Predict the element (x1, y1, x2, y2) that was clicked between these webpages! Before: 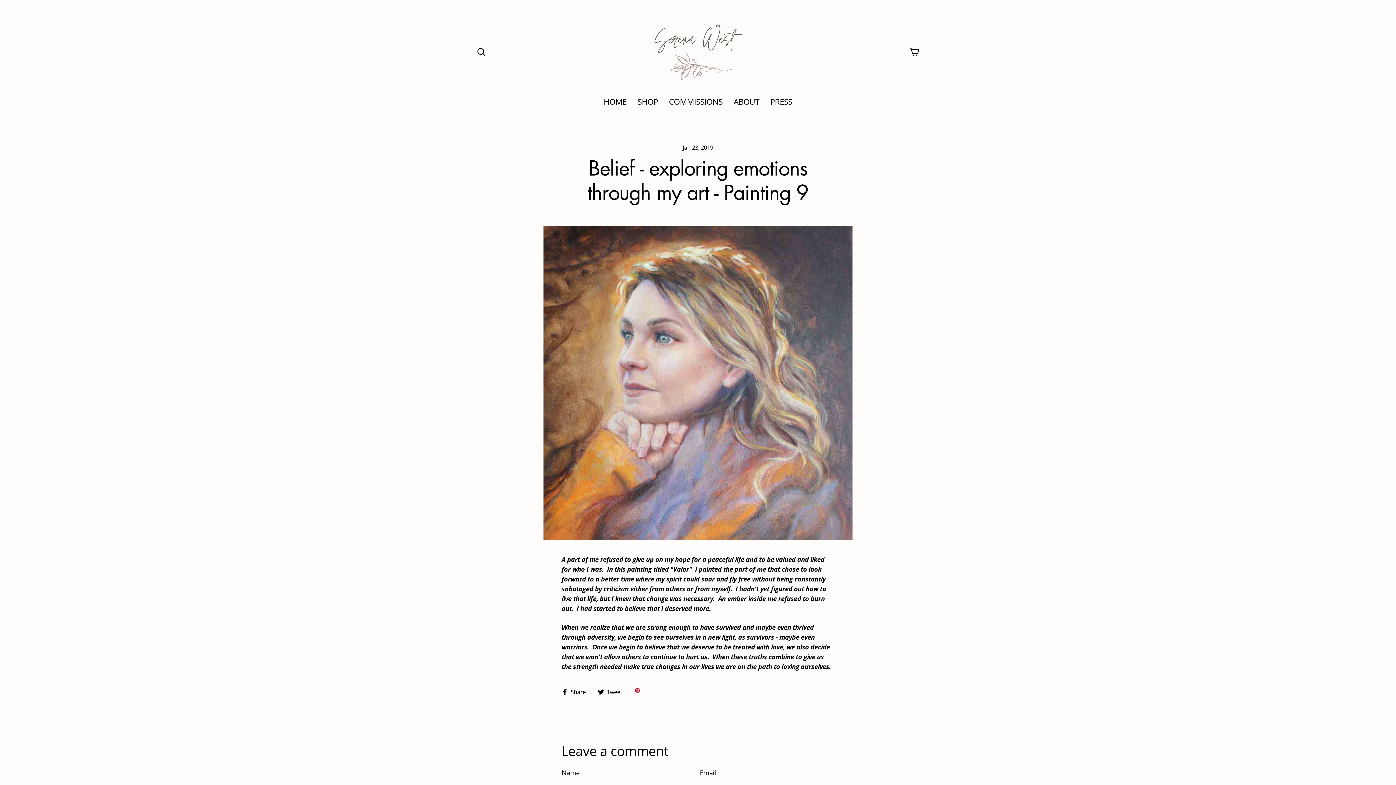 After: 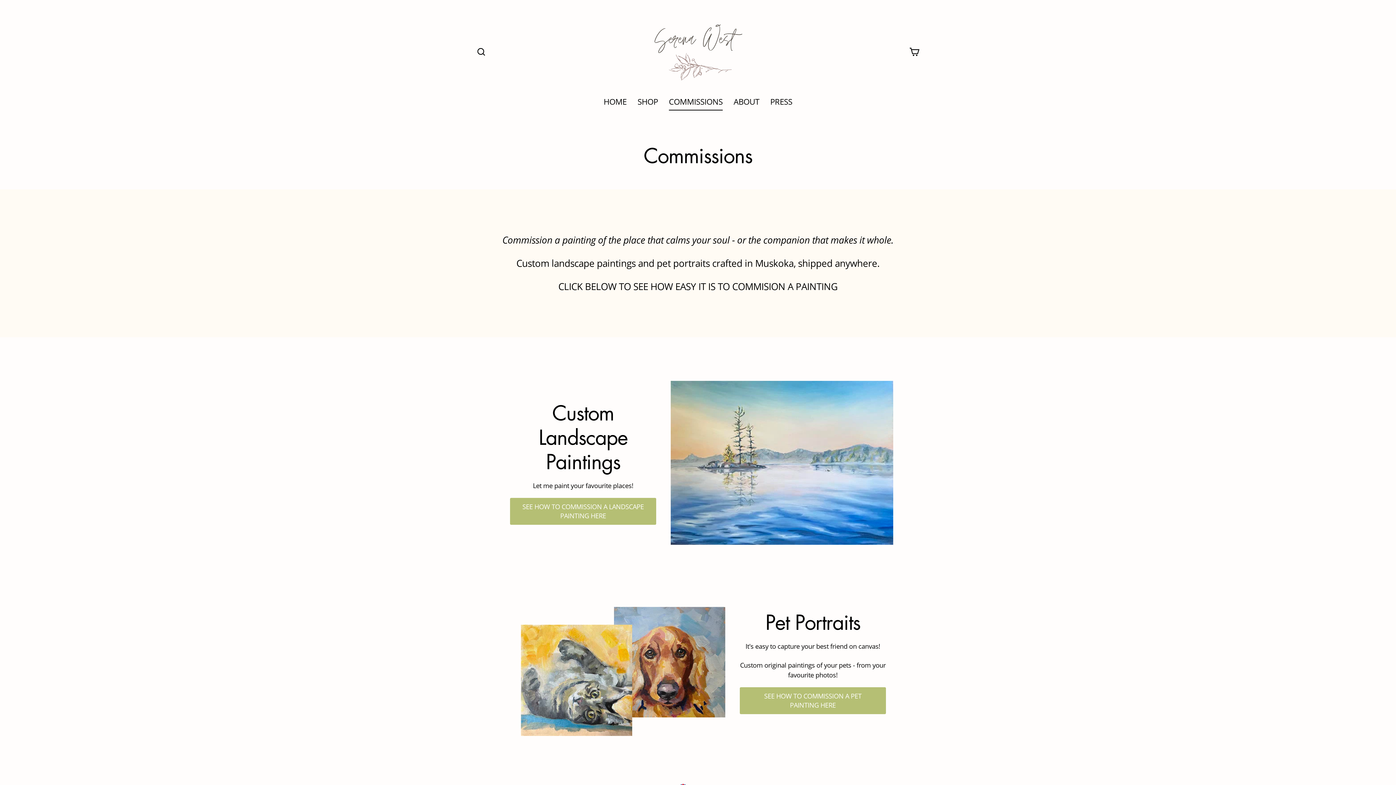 Action: bbox: (663, 93, 728, 110) label: COMMISSIONS